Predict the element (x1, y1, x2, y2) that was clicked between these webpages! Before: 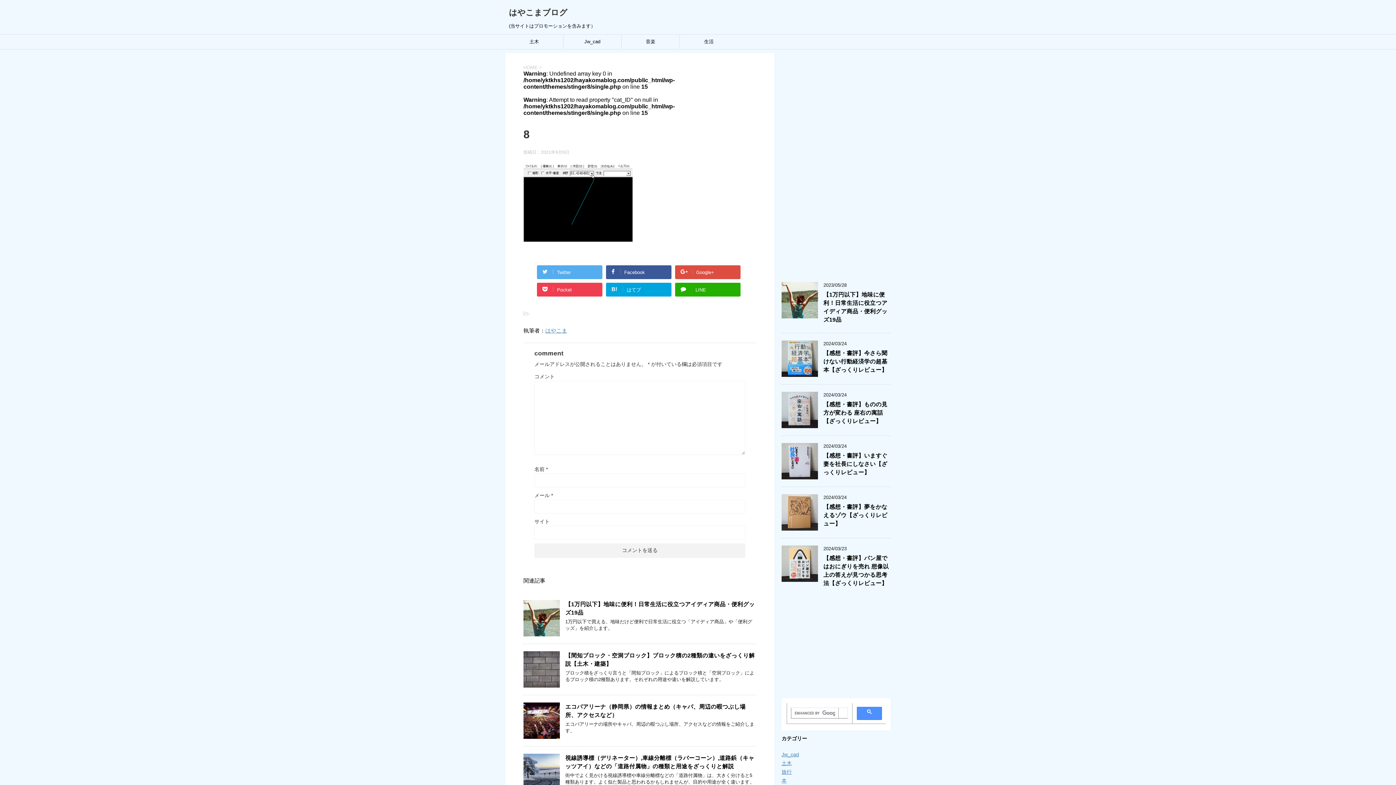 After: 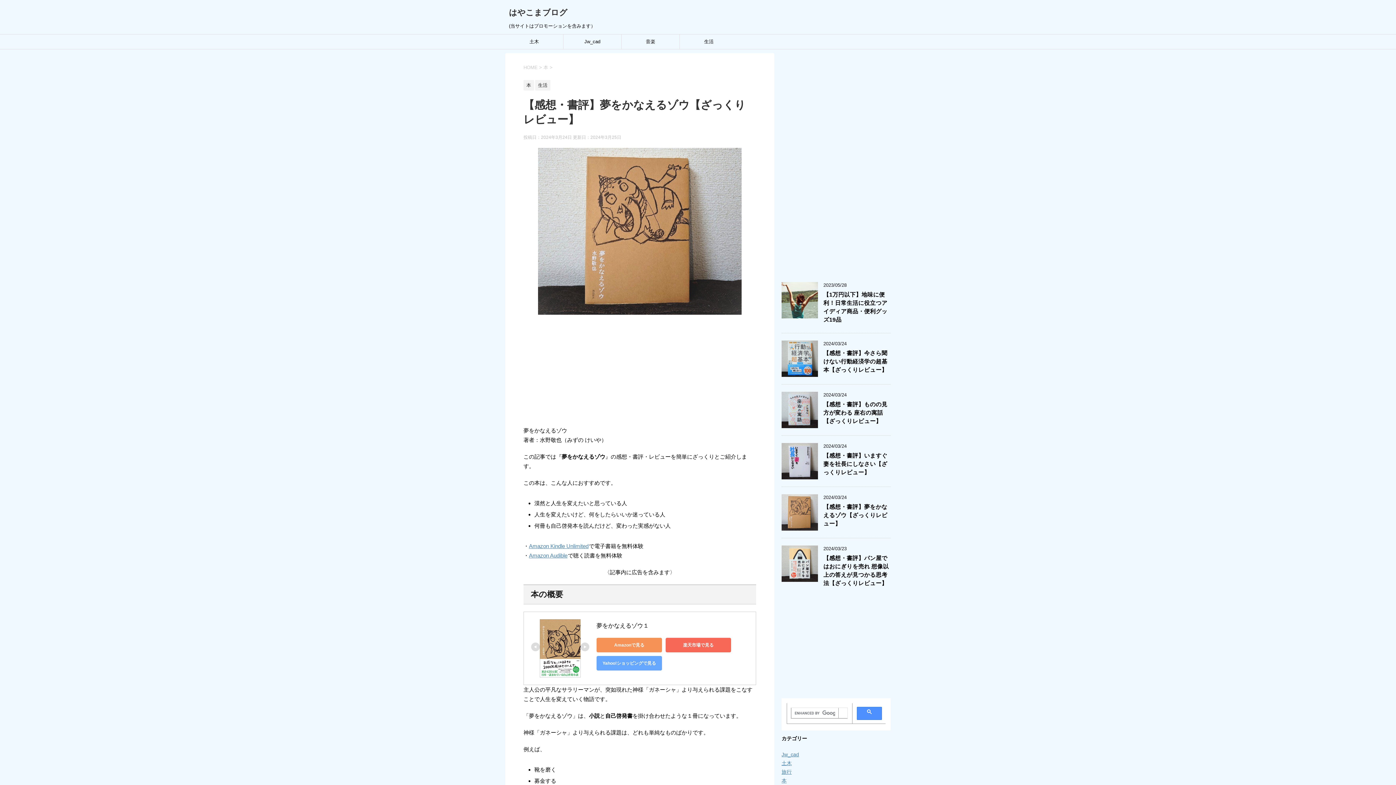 Action: bbox: (781, 524, 818, 530)